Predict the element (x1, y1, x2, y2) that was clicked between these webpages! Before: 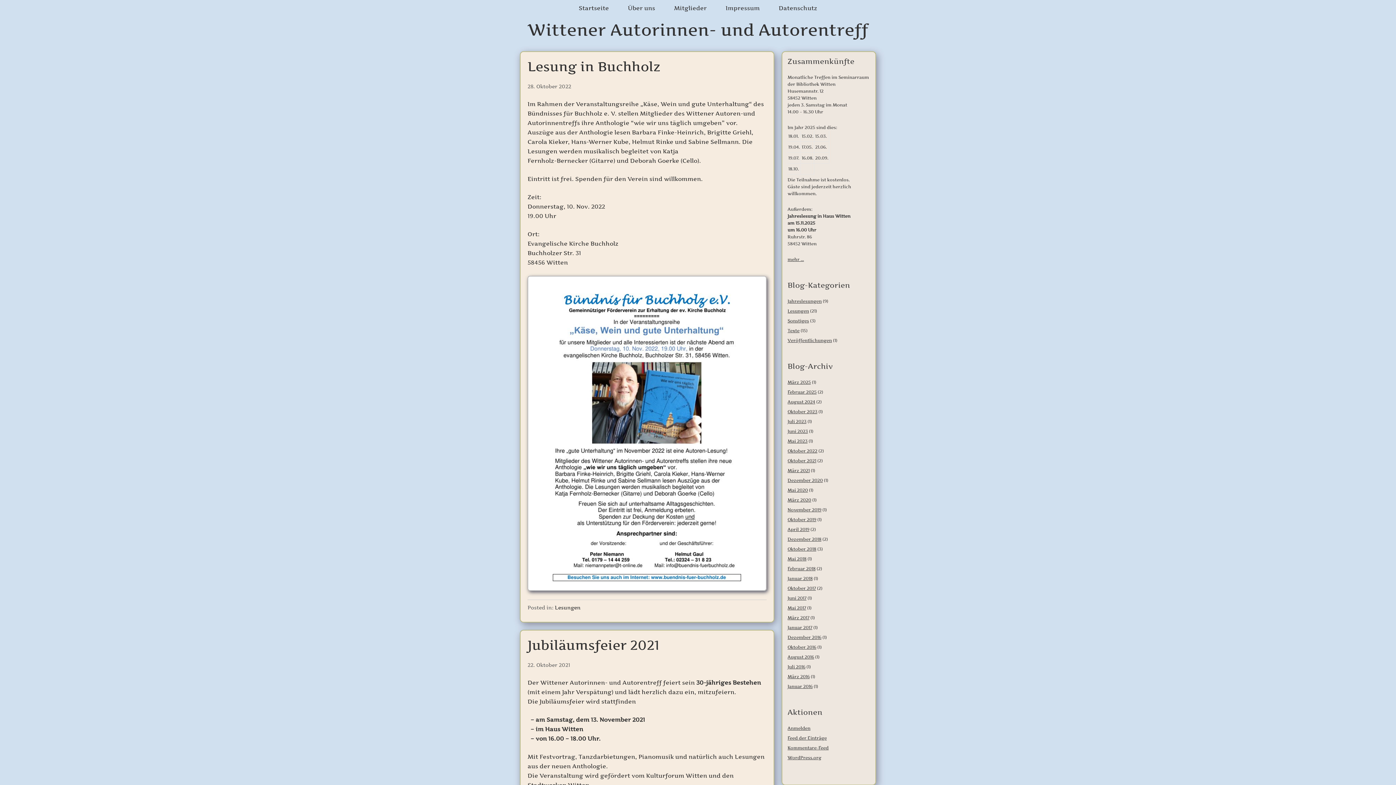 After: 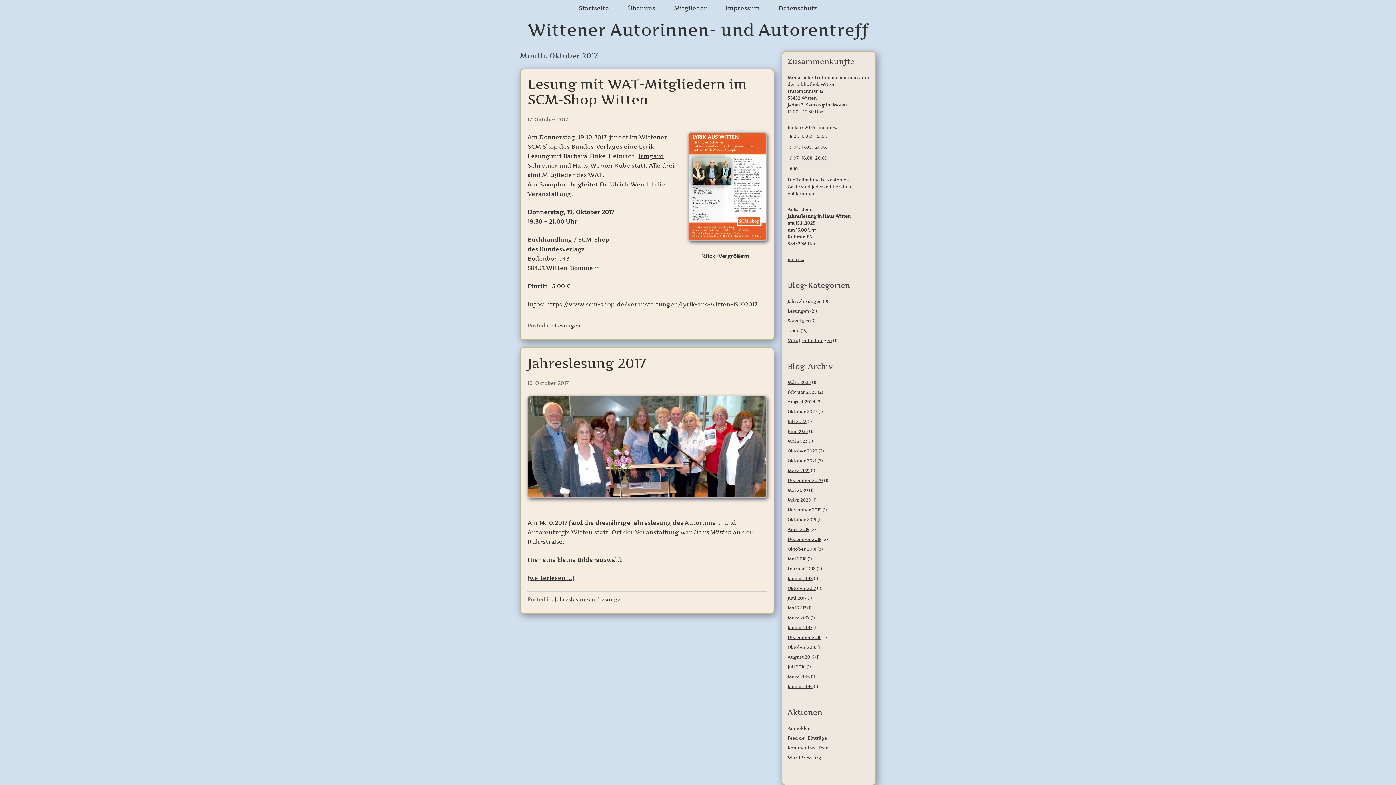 Action: bbox: (787, 585, 816, 591) label: Oktober 2017